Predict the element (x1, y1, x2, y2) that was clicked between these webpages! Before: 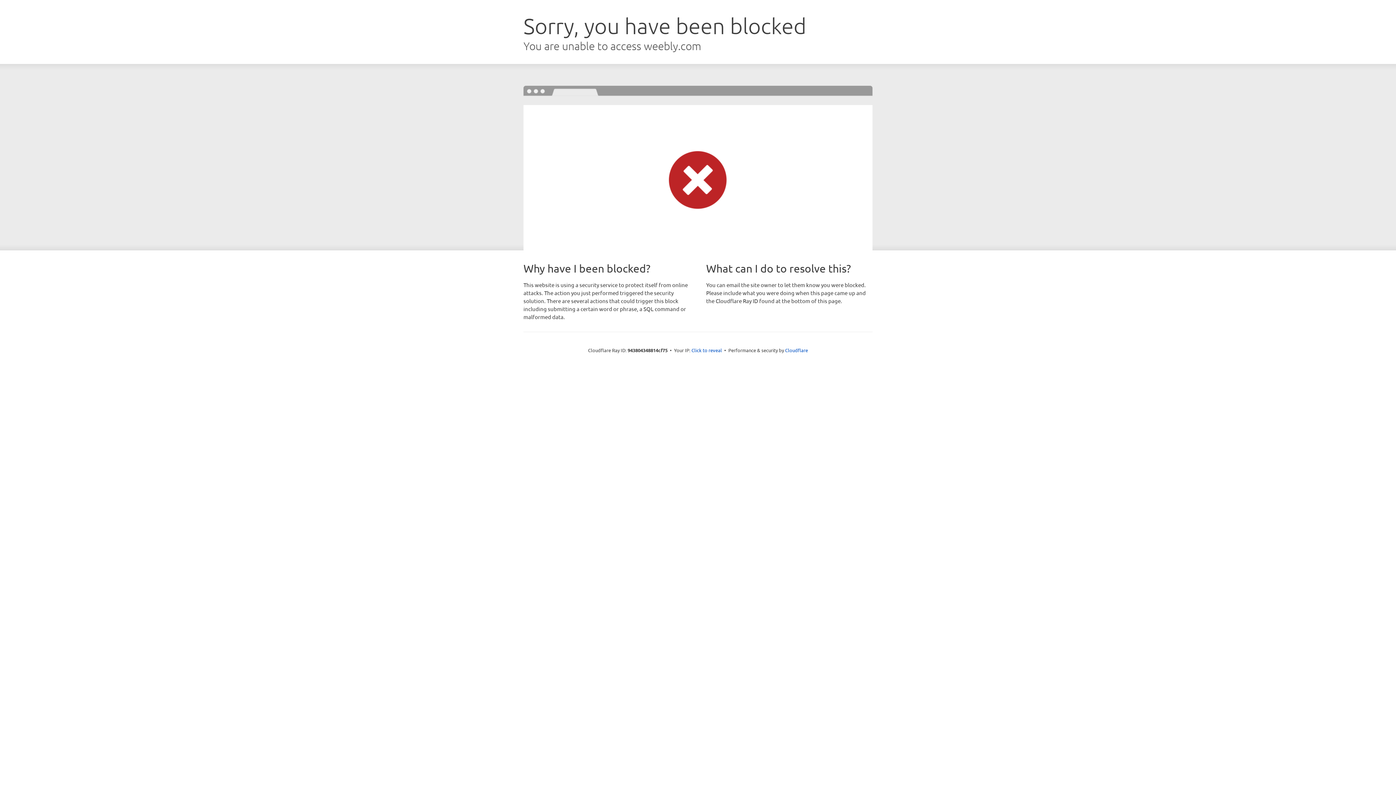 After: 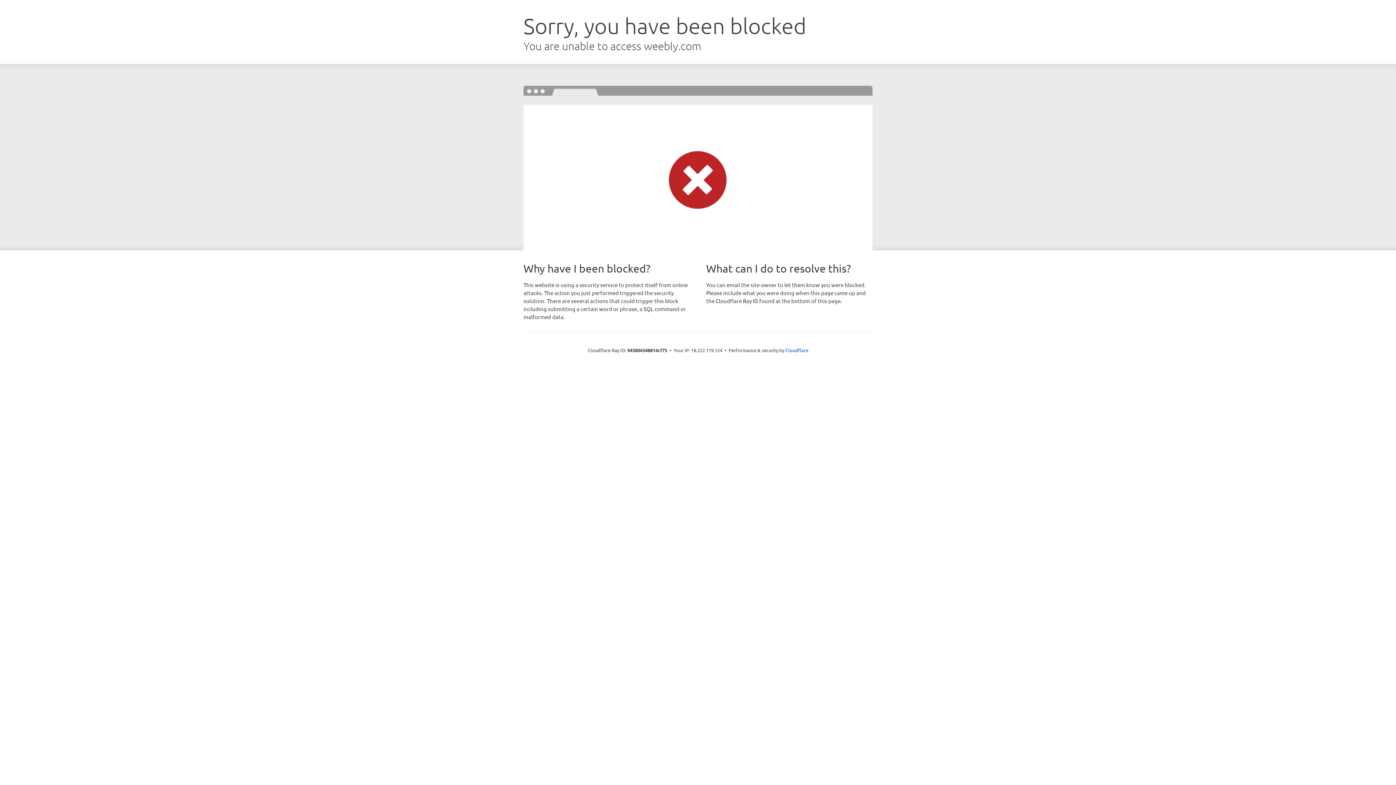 Action: bbox: (691, 346, 722, 353) label: Click to reveal